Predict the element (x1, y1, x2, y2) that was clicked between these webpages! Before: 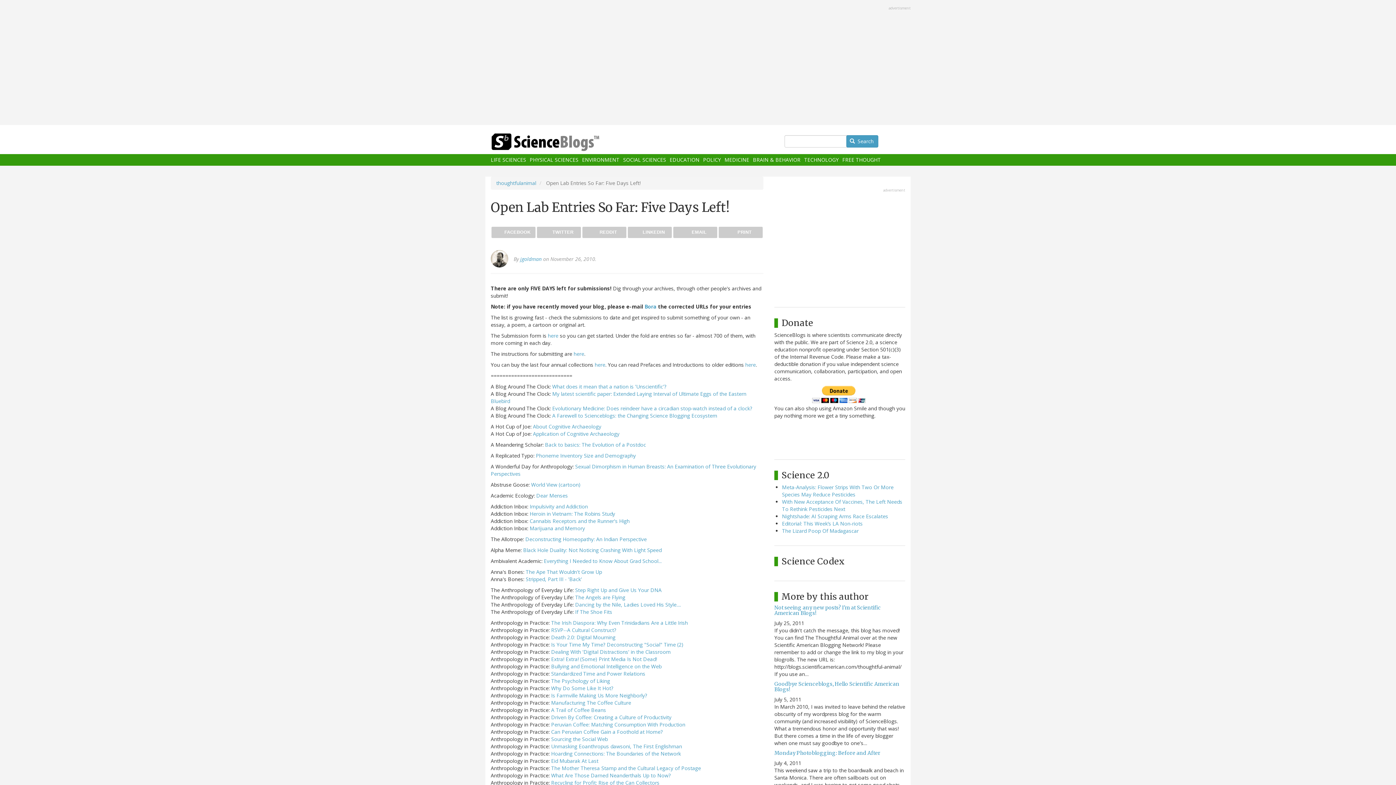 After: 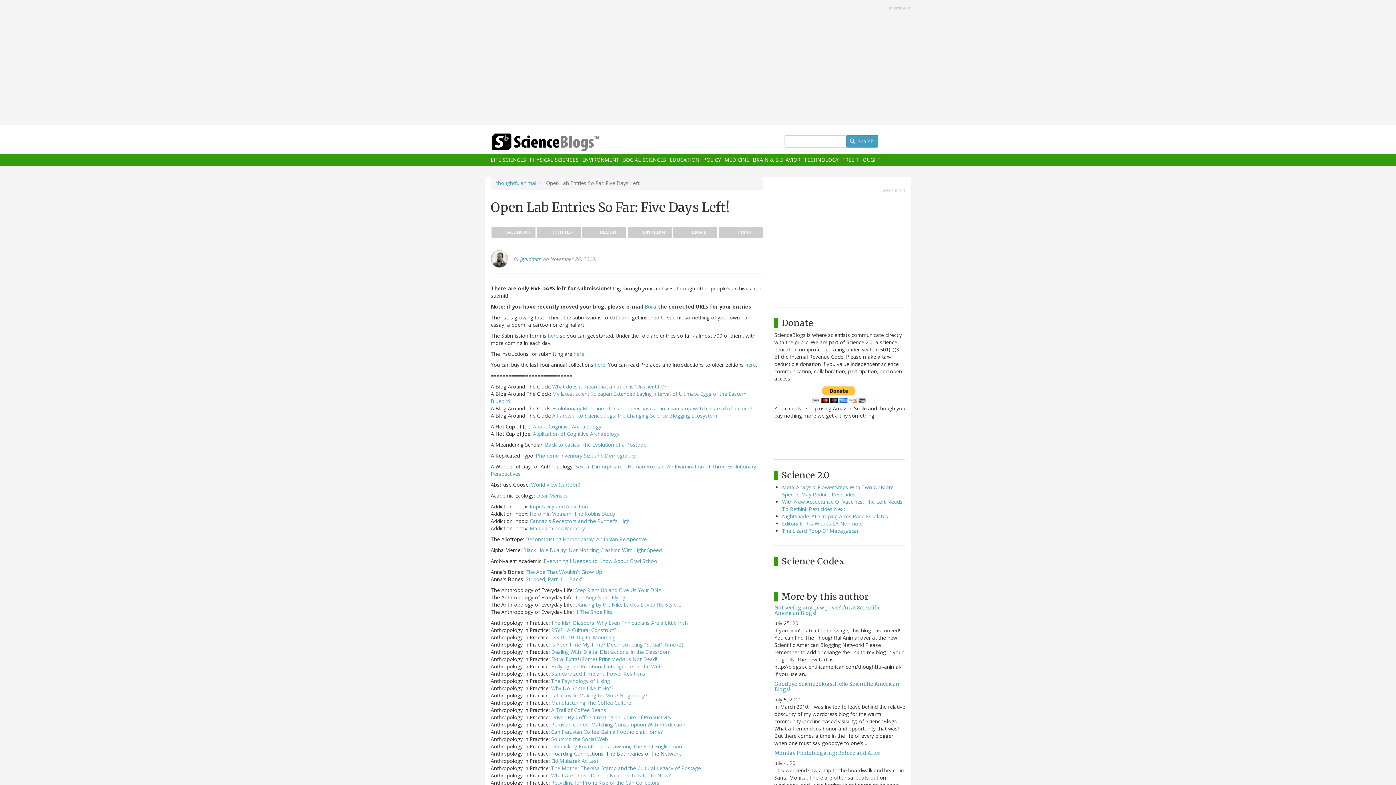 Action: bbox: (551, 750, 681, 757) label: Hoarding Connections: The Boundaries of the Network